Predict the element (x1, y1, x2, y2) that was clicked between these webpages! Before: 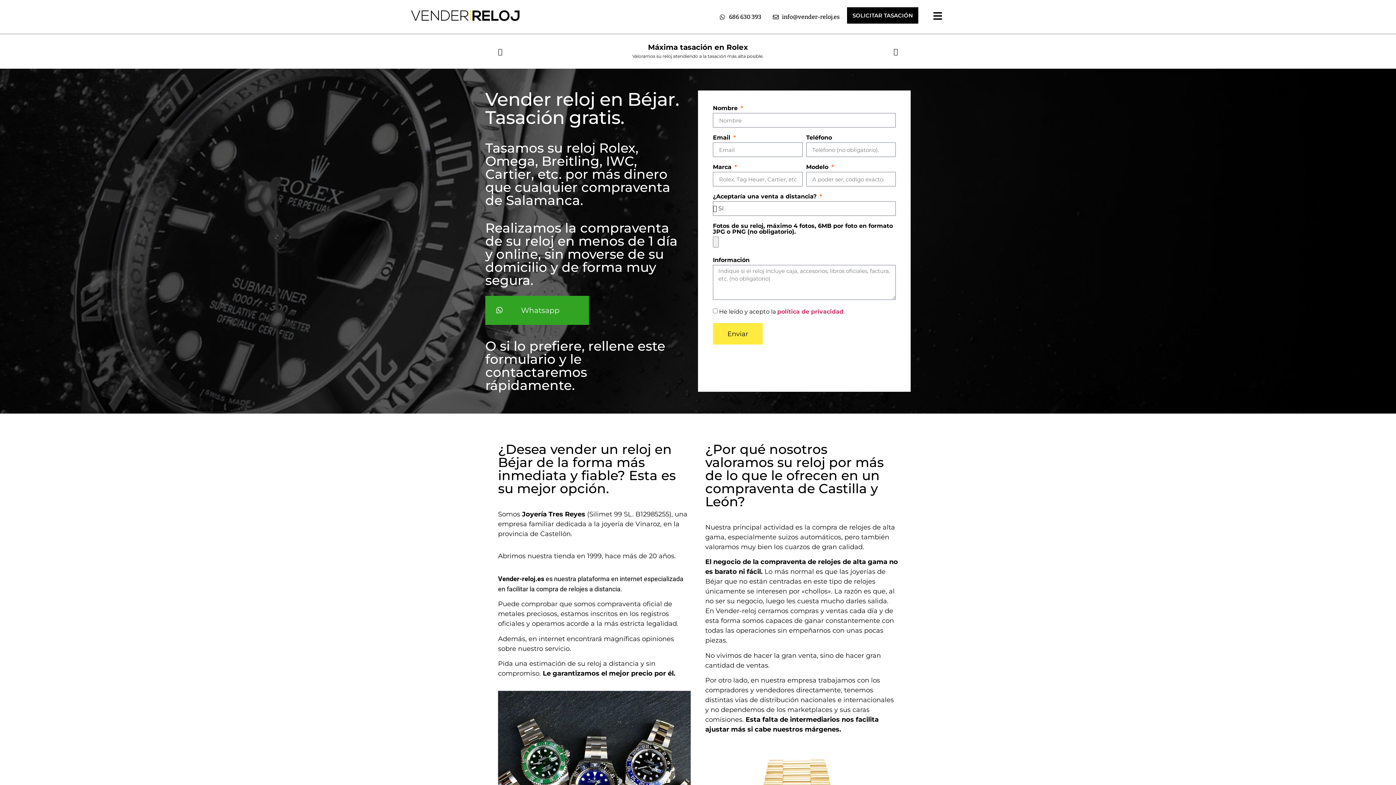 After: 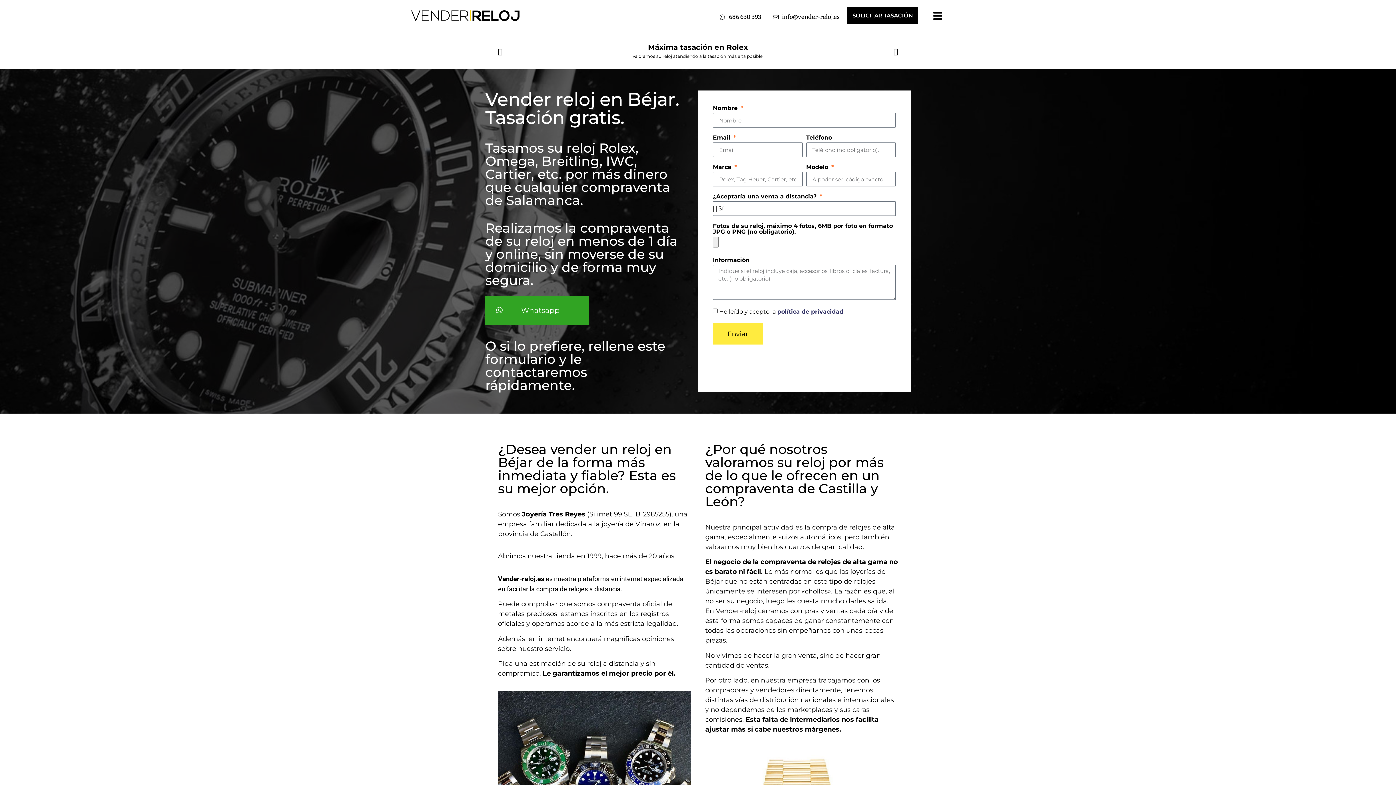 Action: label: política de privacidad bbox: (777, 308, 843, 315)